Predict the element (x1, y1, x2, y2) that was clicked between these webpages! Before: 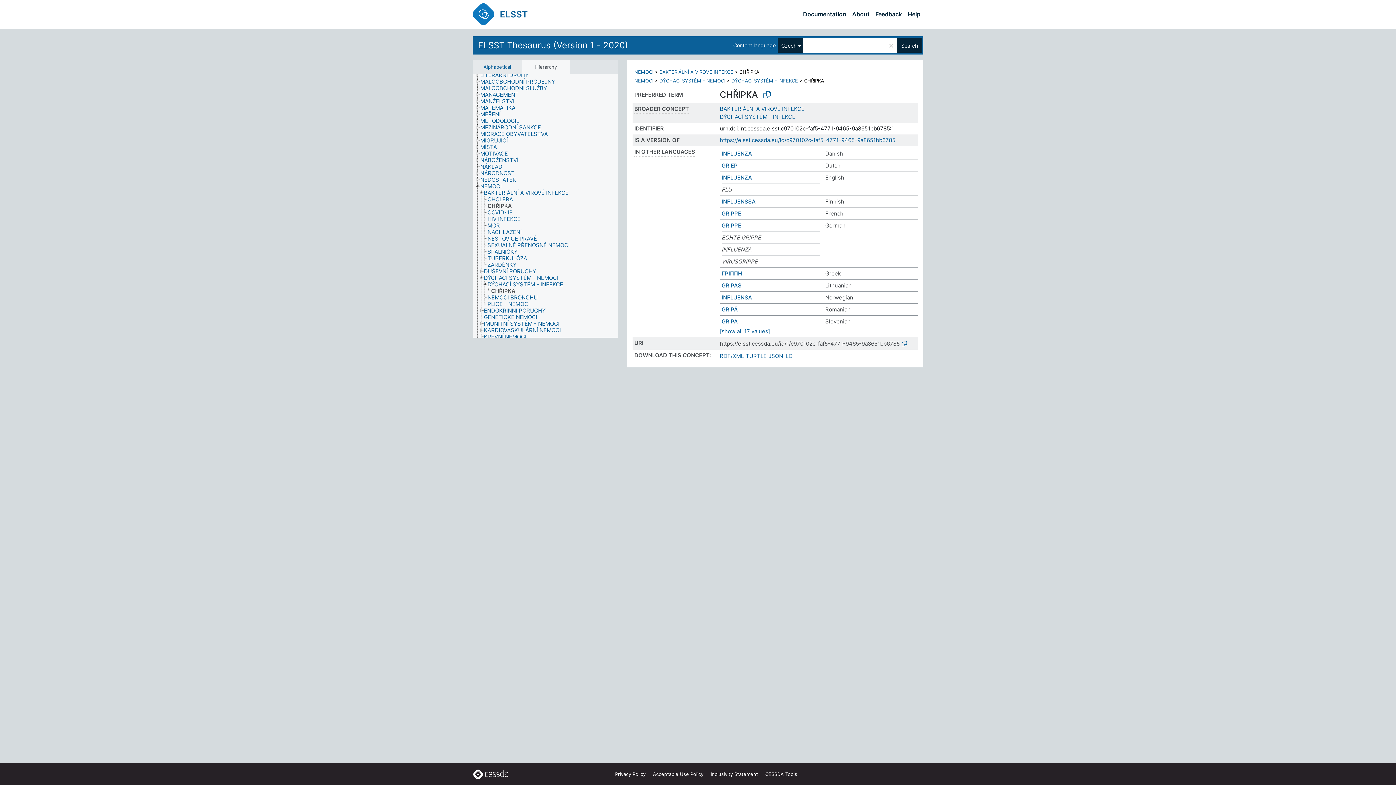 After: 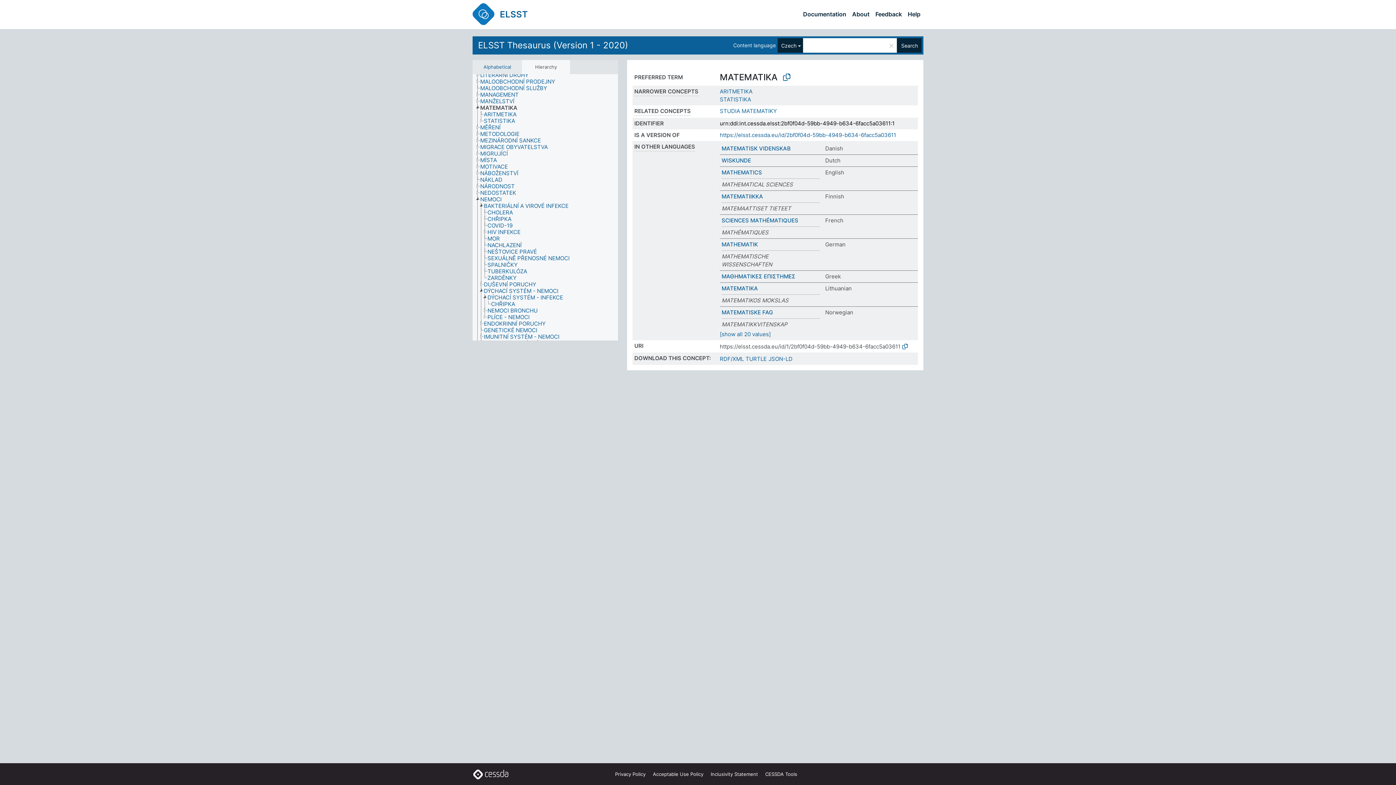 Action: bbox: (480, 104, 522, 111) label: MATEMATIKA